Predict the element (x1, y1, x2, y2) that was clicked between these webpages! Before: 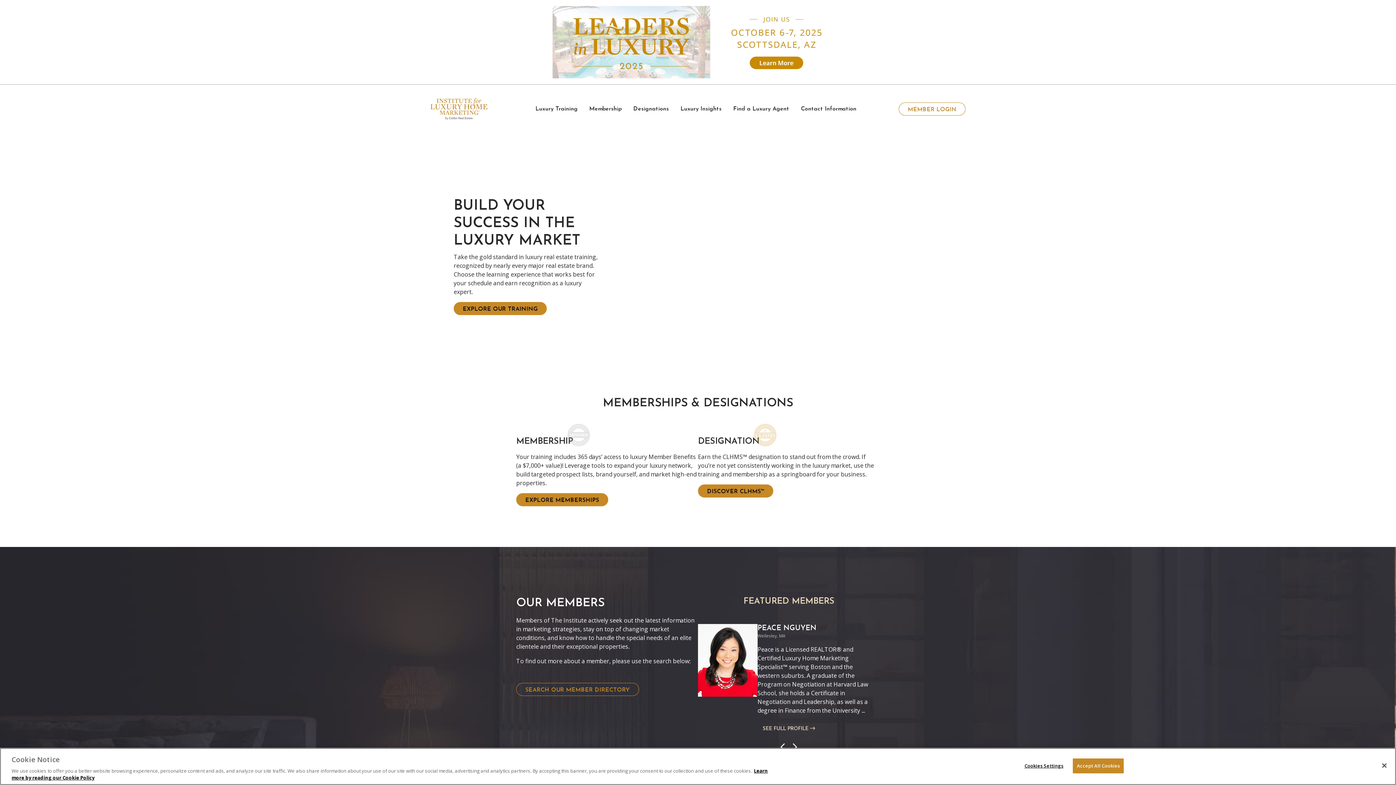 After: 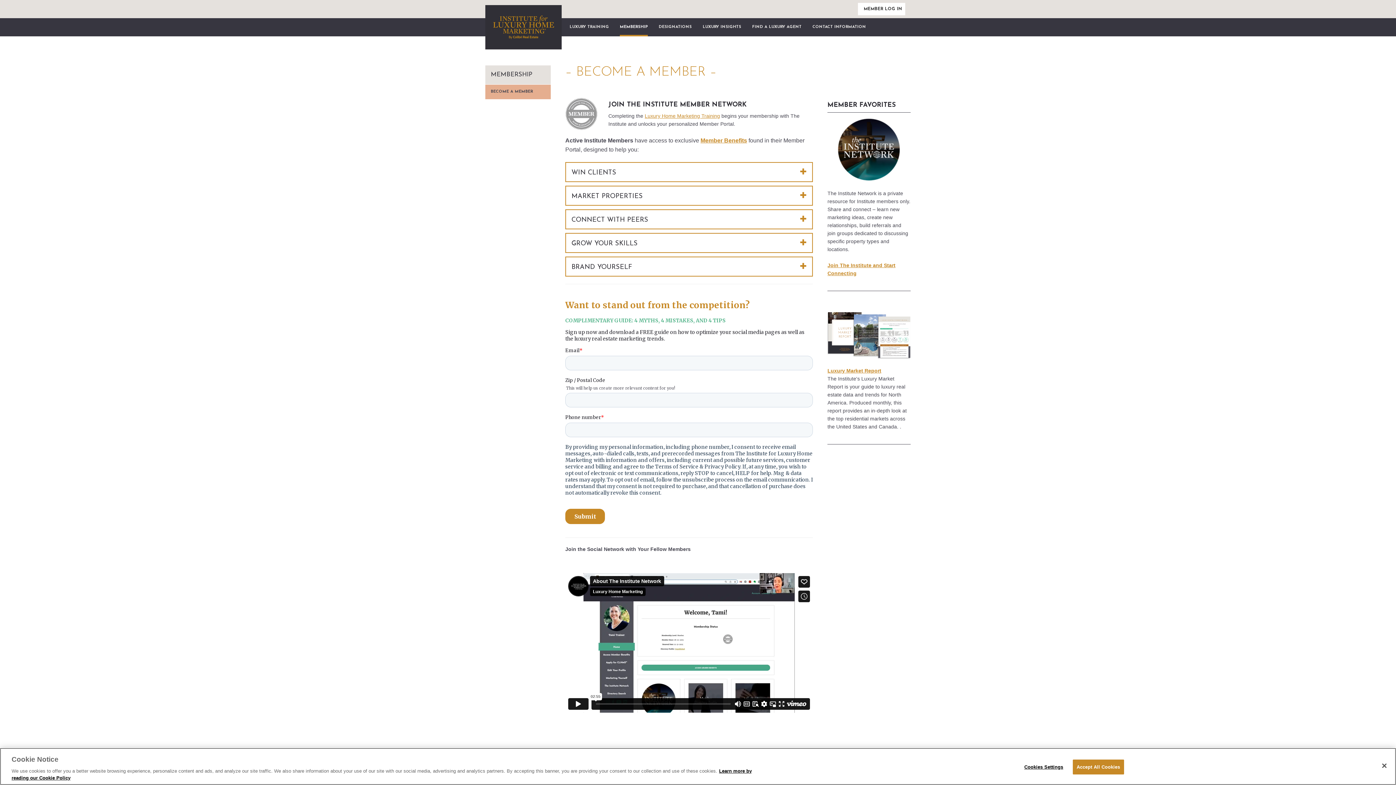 Action: label: EXPLORE MEMBERSHIPS bbox: (516, 493, 608, 506)